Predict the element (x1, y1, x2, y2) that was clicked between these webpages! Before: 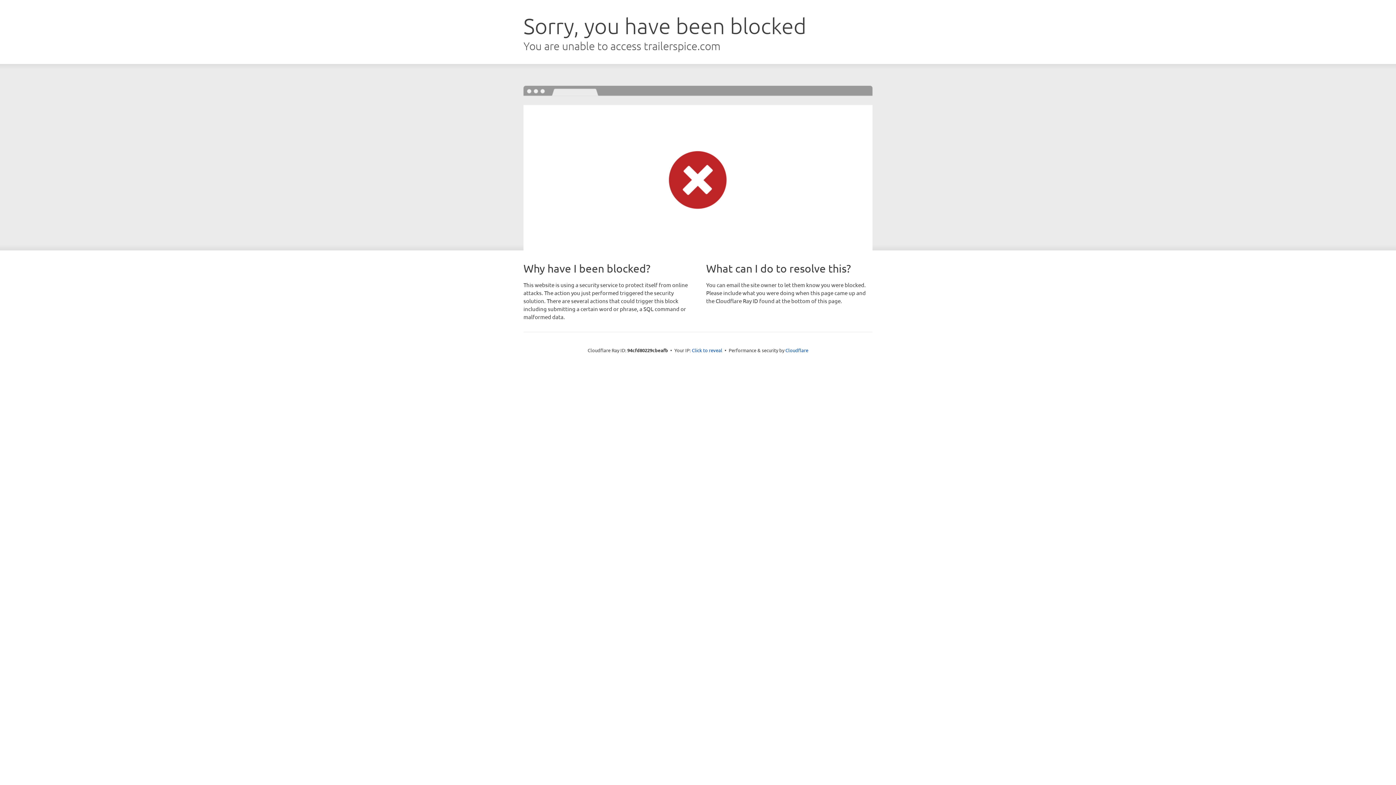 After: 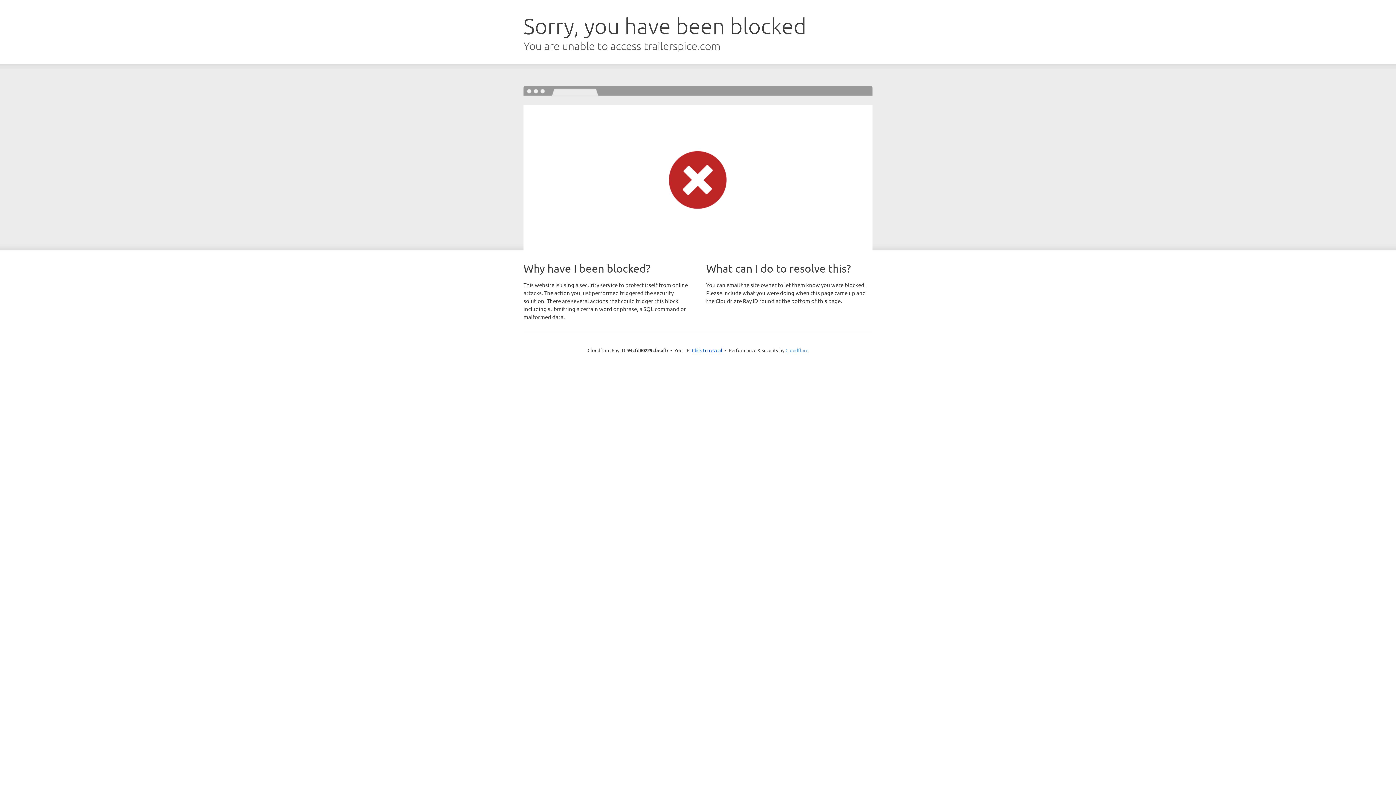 Action: label: Cloudflare bbox: (785, 347, 808, 353)